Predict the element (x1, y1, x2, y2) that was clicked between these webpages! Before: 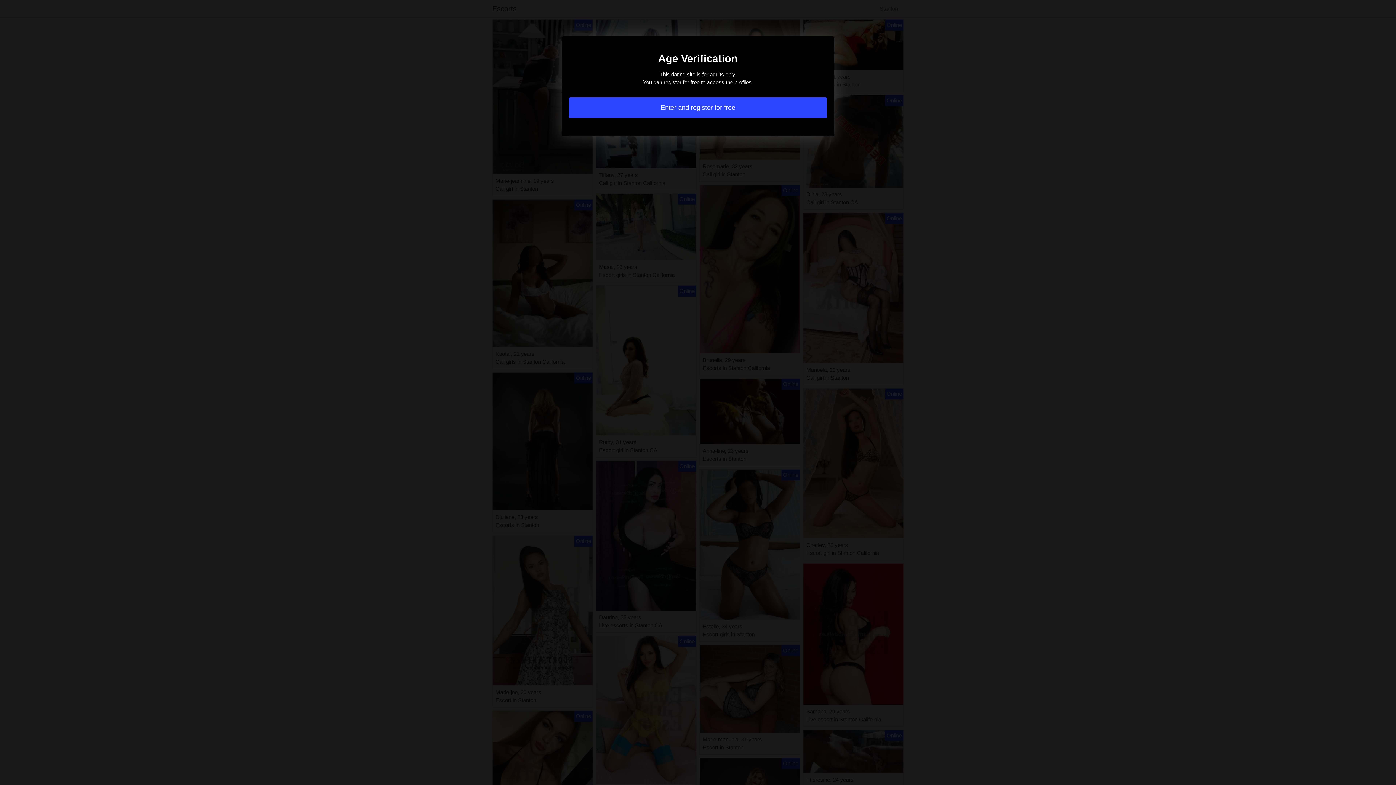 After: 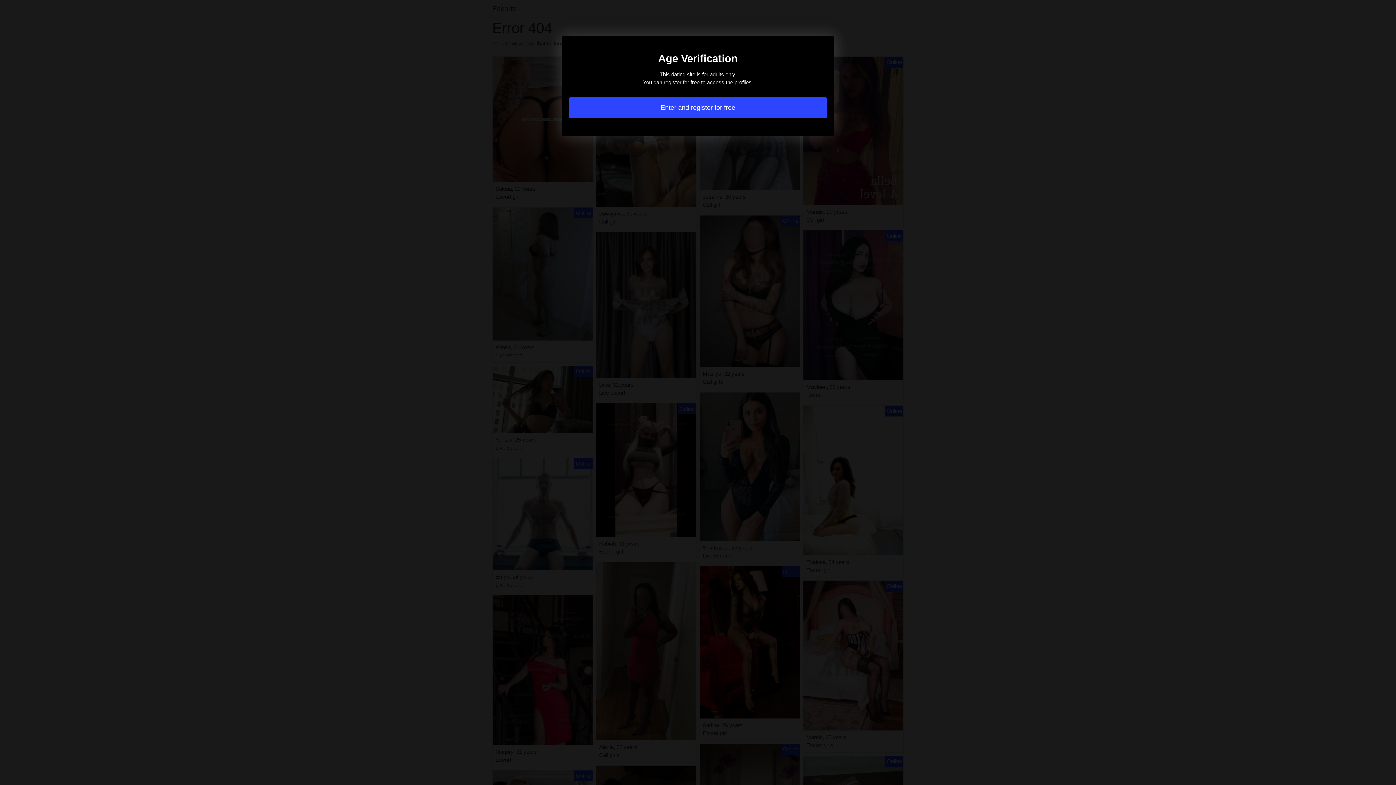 Action: label: Enter and register for free bbox: (569, 97, 827, 118)